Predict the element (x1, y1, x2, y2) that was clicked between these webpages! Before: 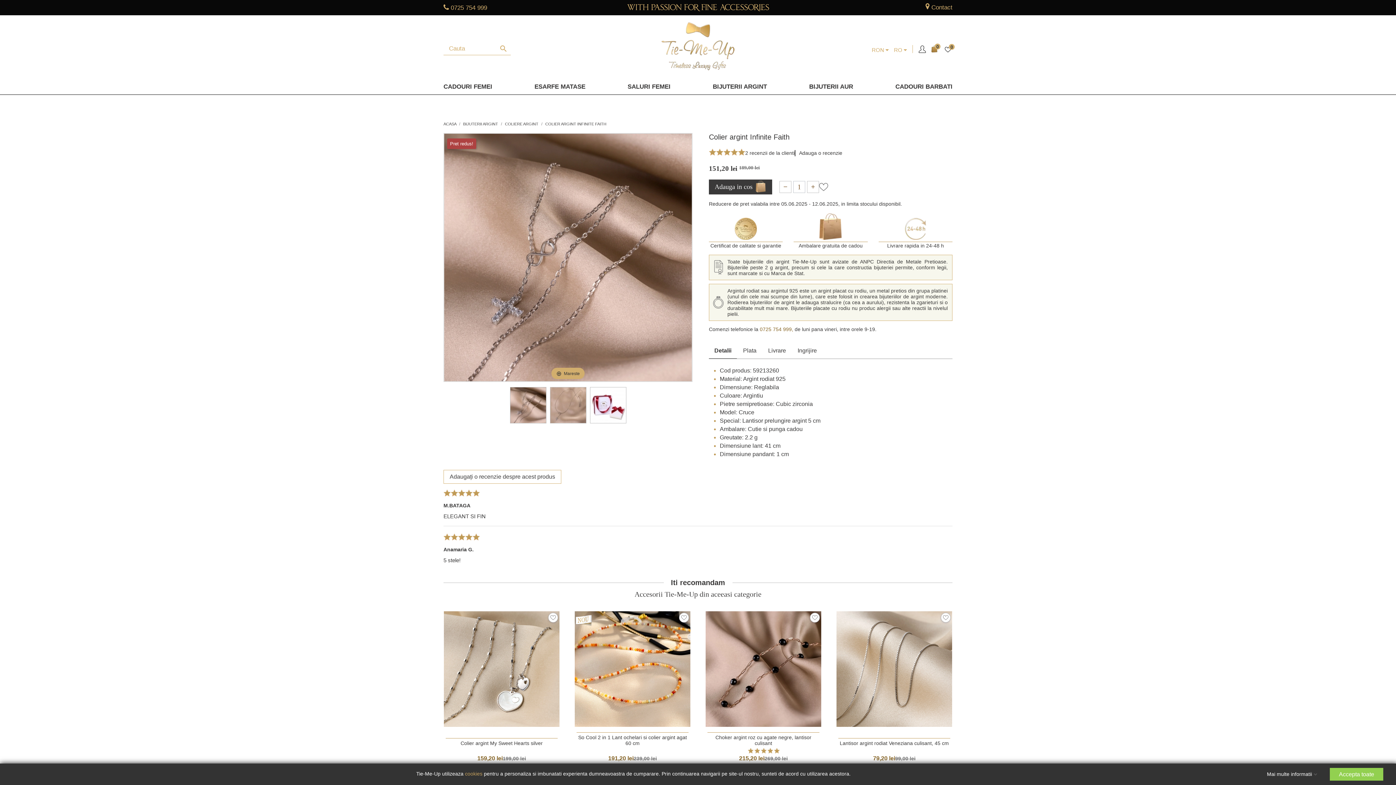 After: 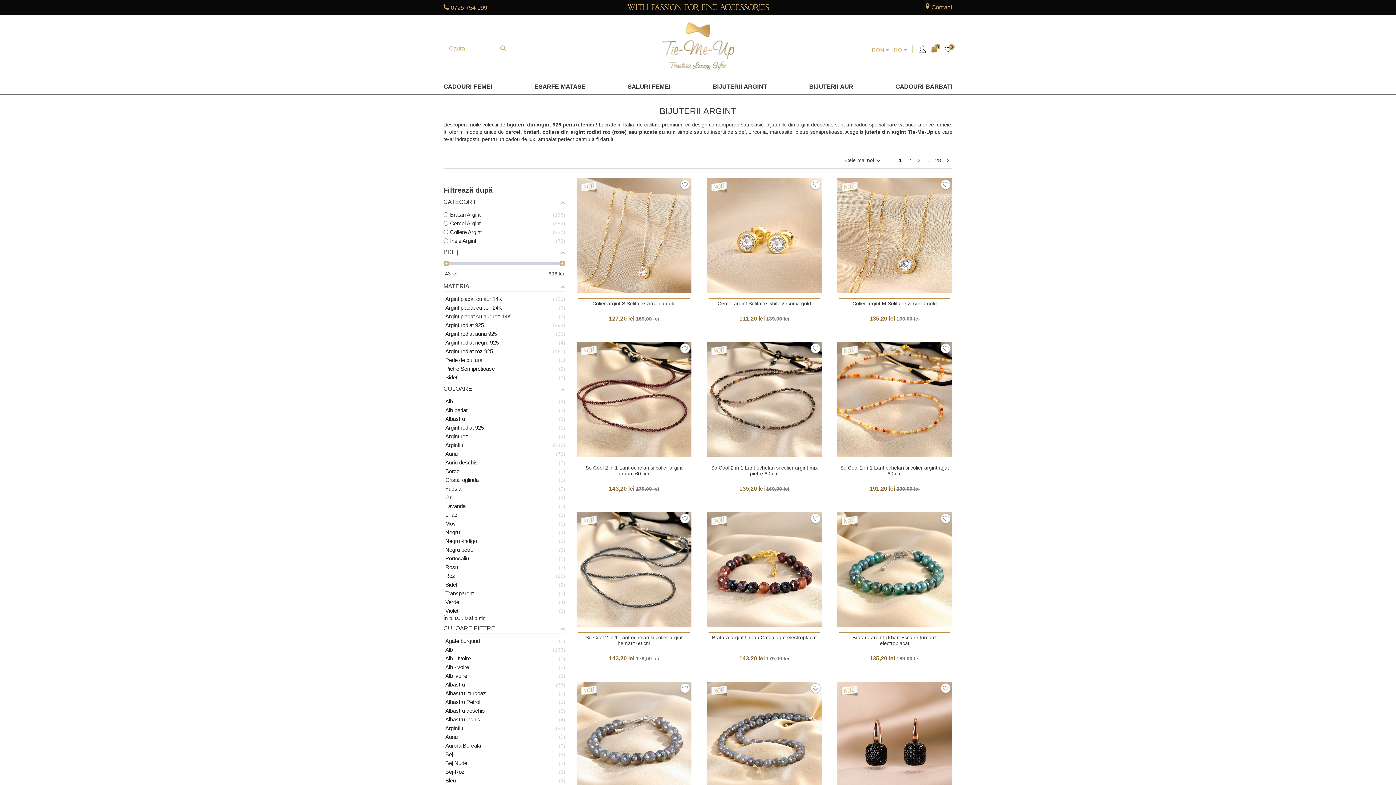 Action: bbox: (708, 78, 771, 94) label: BIJUTERII ARGINT